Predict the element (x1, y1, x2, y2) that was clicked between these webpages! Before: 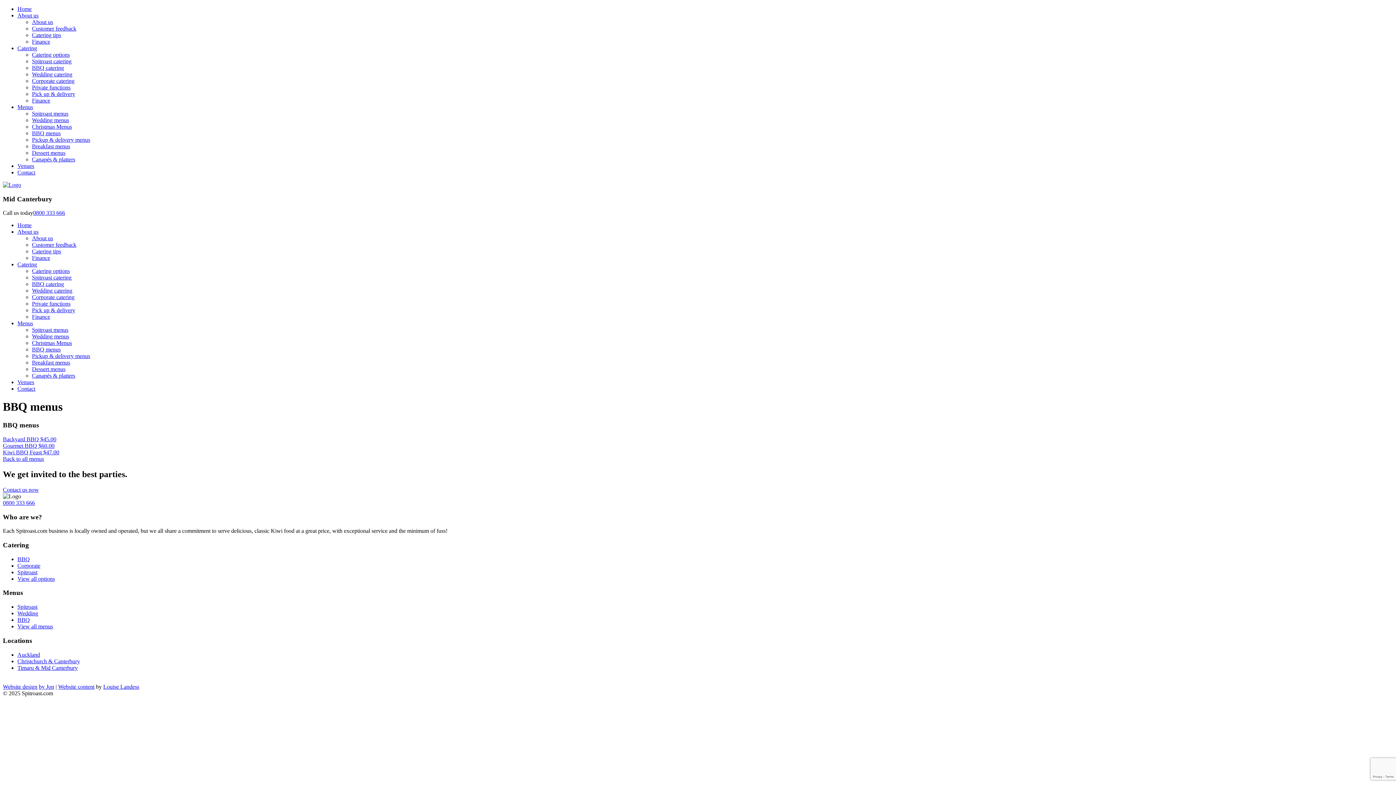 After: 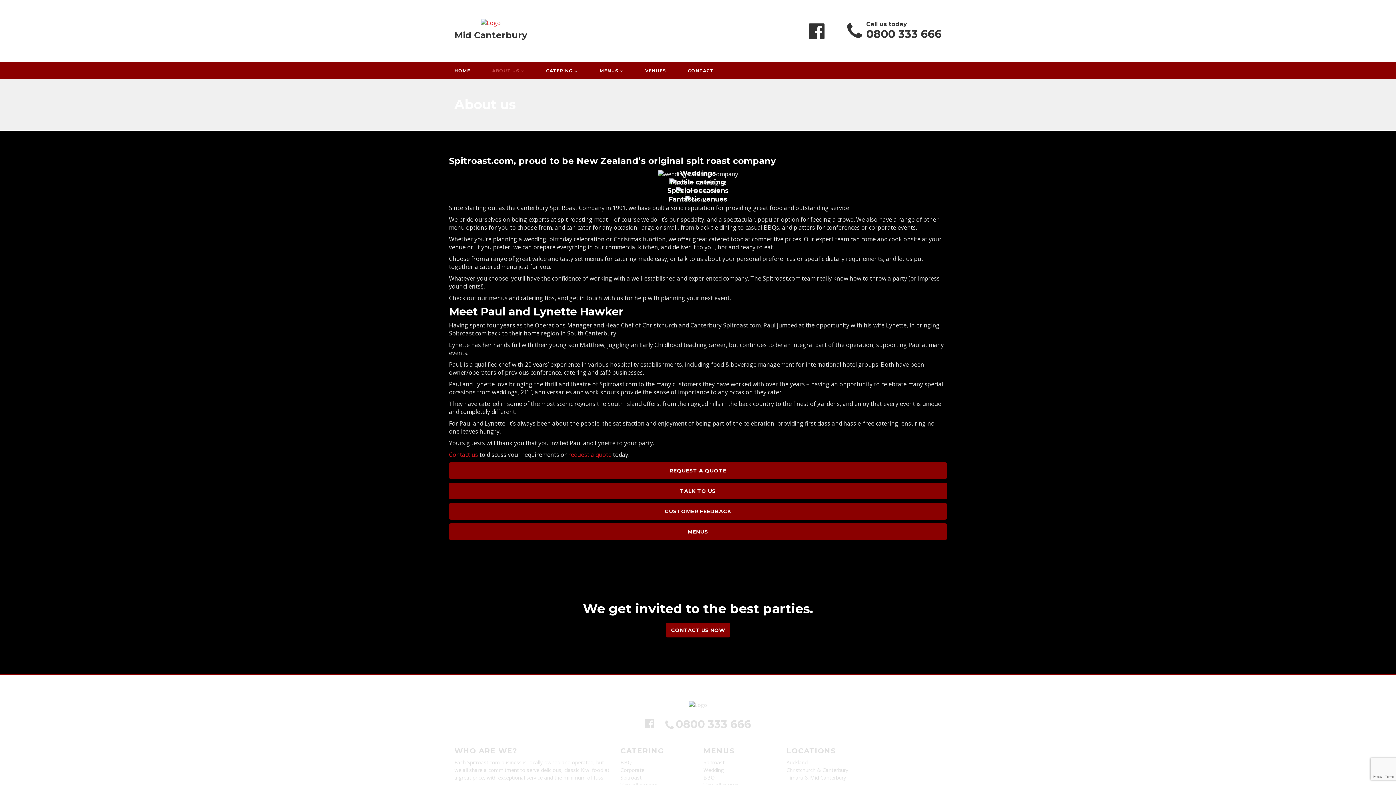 Action: bbox: (32, 235, 53, 241) label: About us